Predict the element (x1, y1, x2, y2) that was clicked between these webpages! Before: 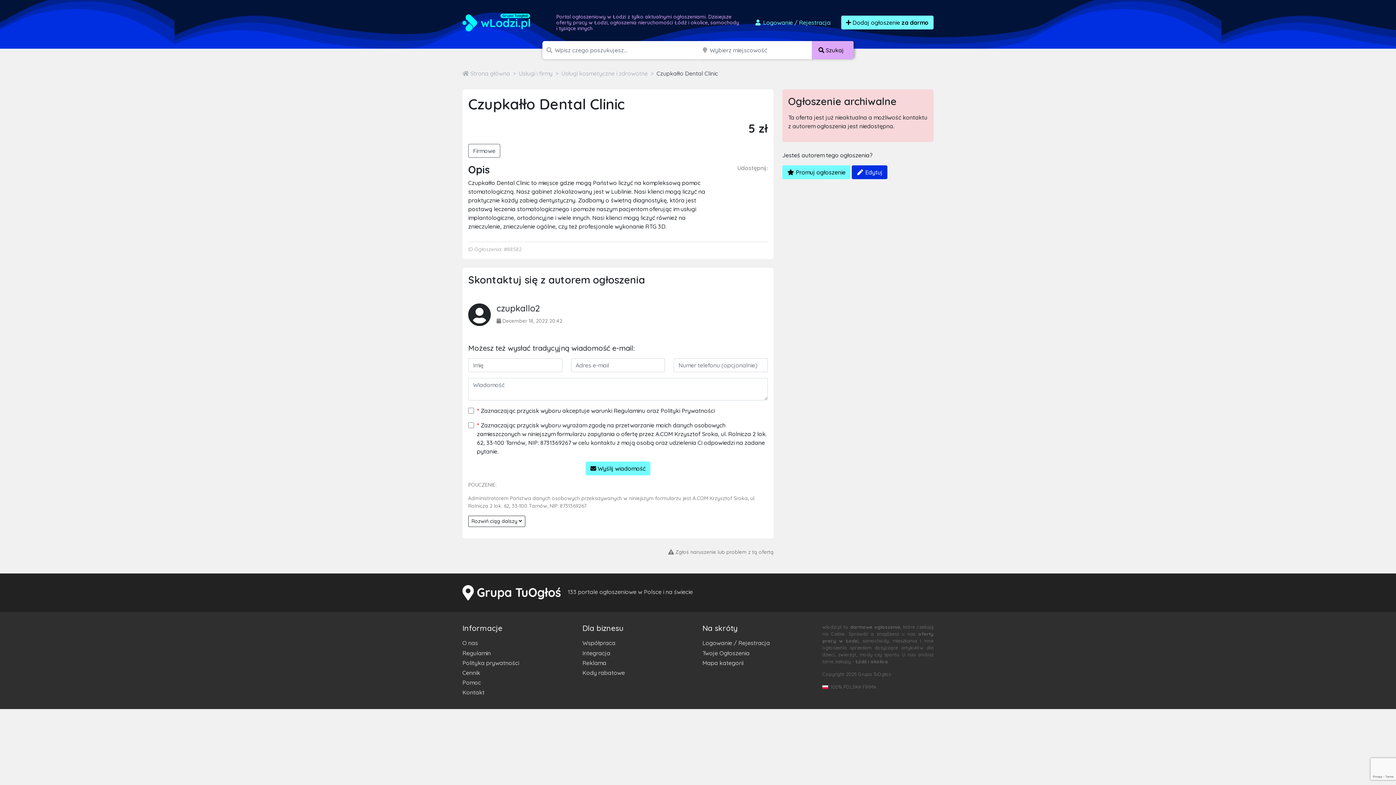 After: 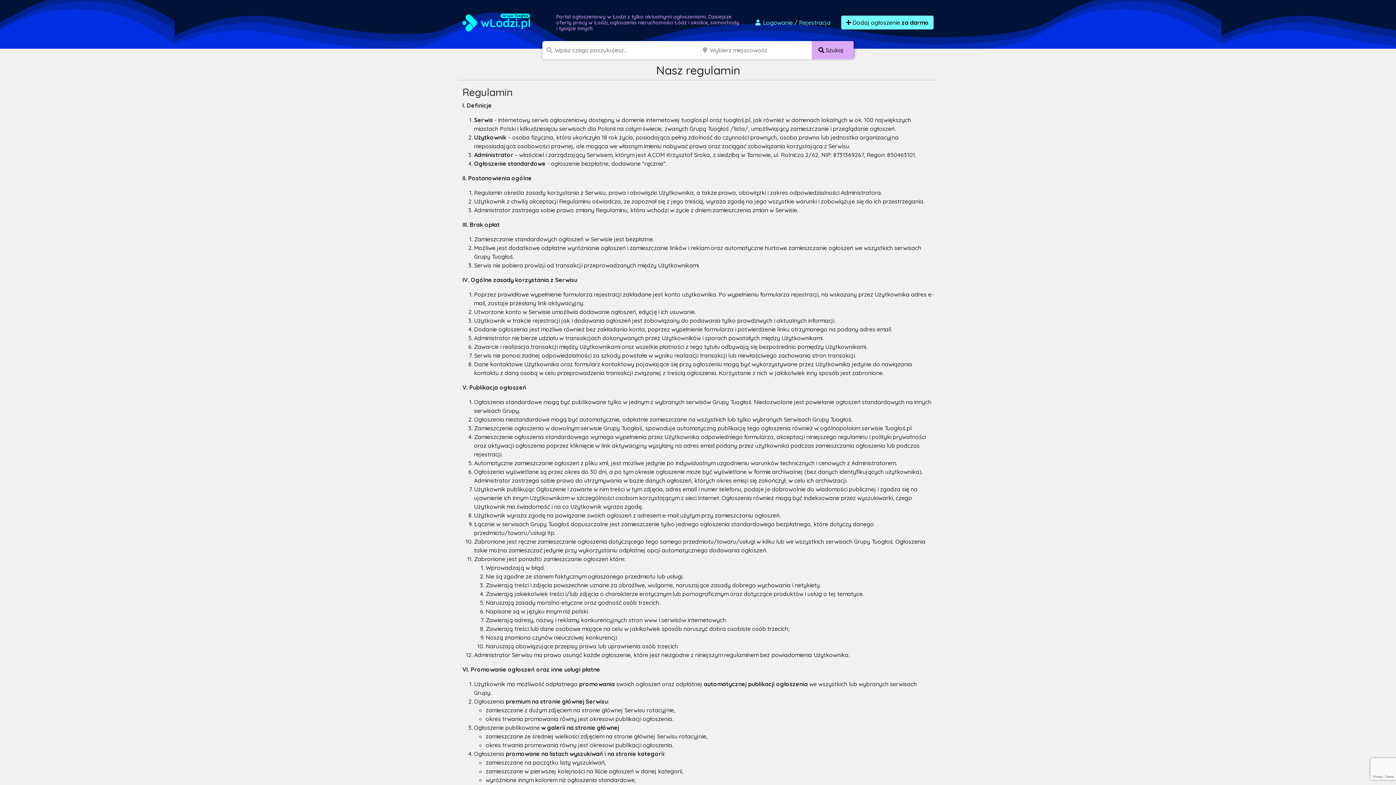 Action: label: Regulamin bbox: (462, 648, 573, 658)